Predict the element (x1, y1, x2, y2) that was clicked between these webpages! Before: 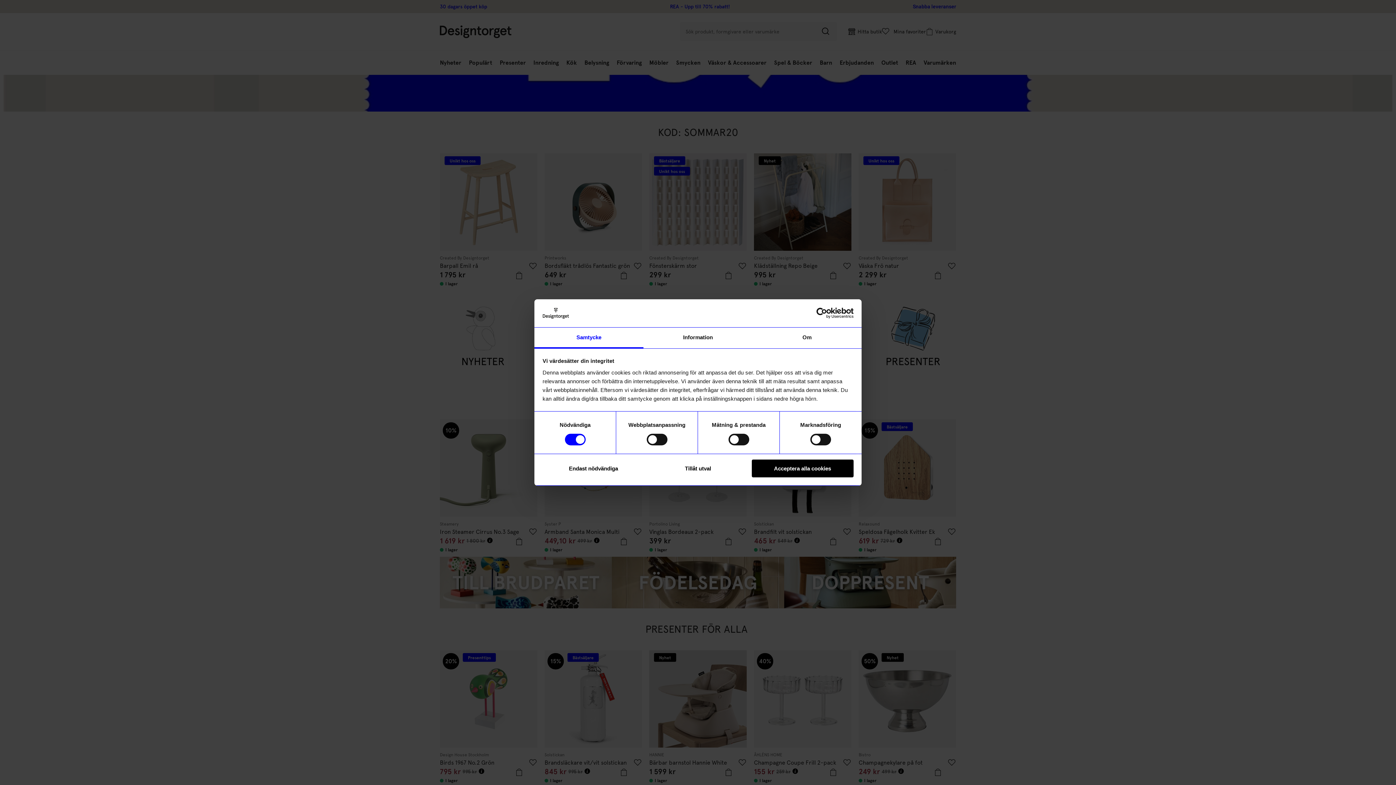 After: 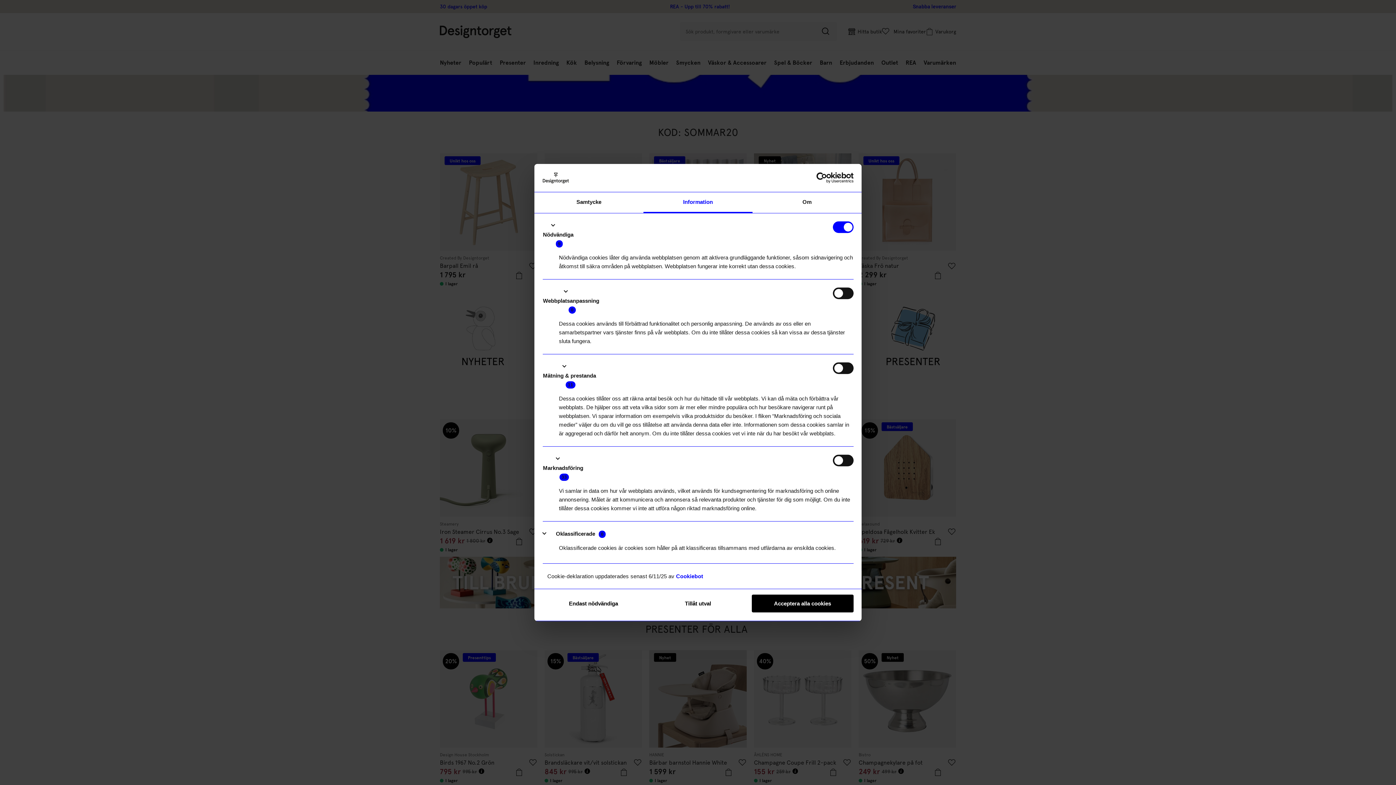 Action: bbox: (643, 327, 752, 348) label: Information